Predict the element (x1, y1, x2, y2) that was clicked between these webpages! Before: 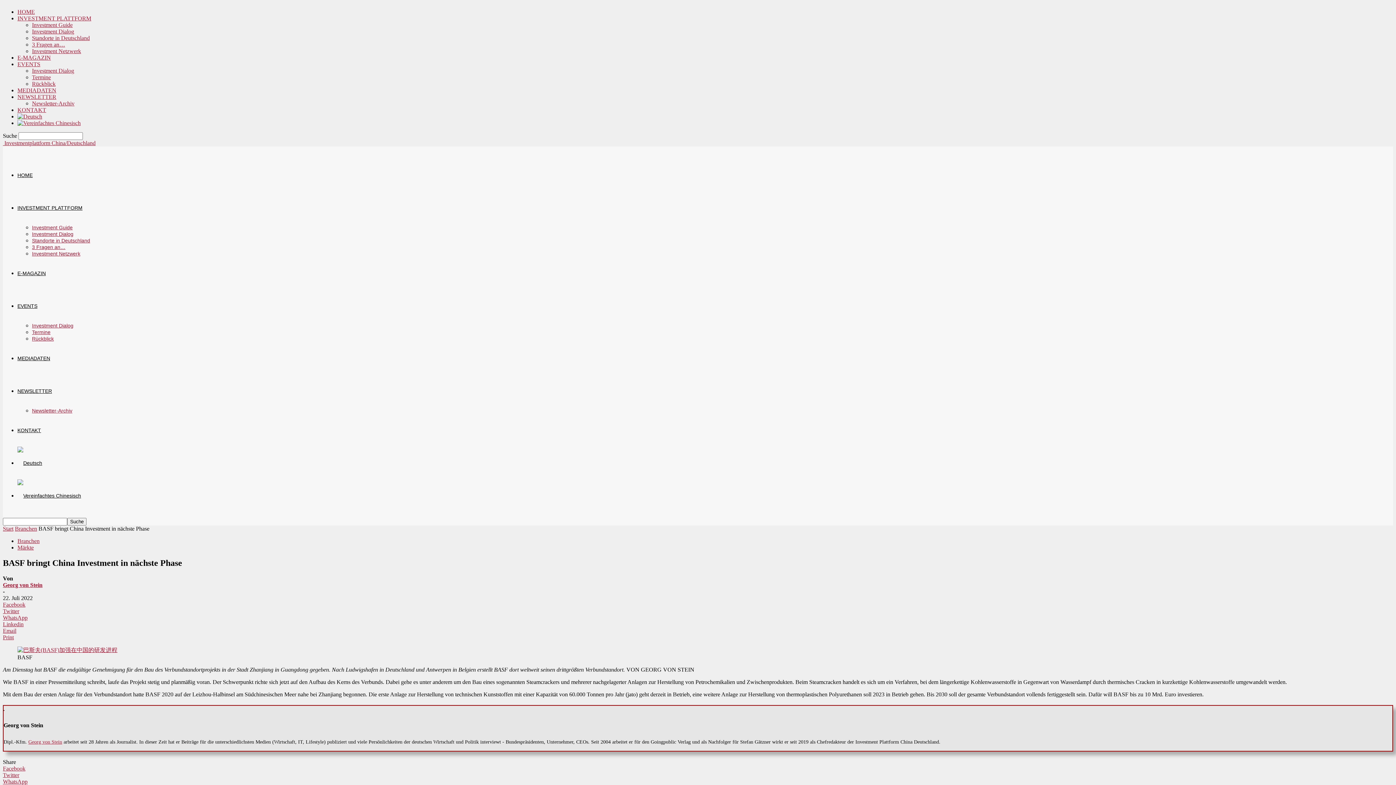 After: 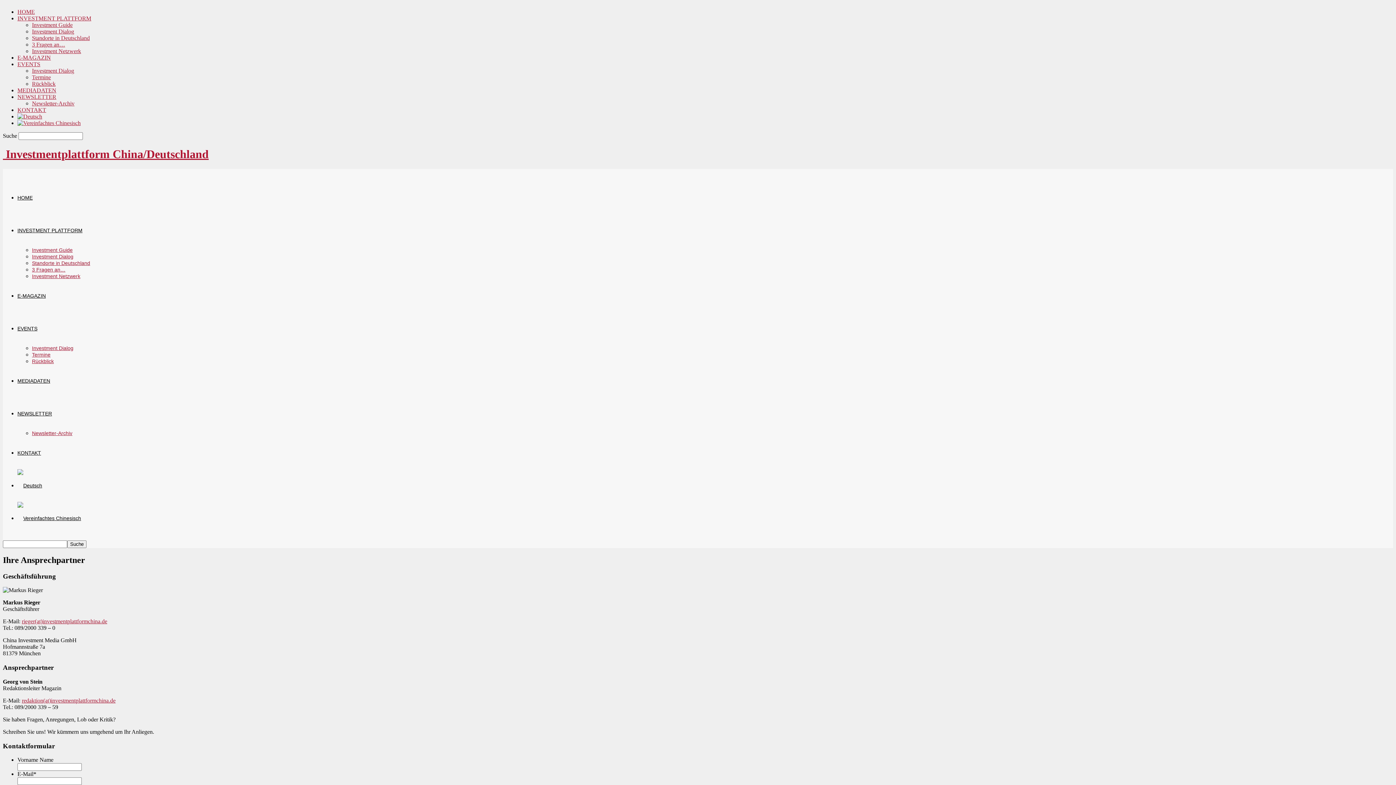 Action: label: KONTAKT bbox: (17, 106, 46, 113)